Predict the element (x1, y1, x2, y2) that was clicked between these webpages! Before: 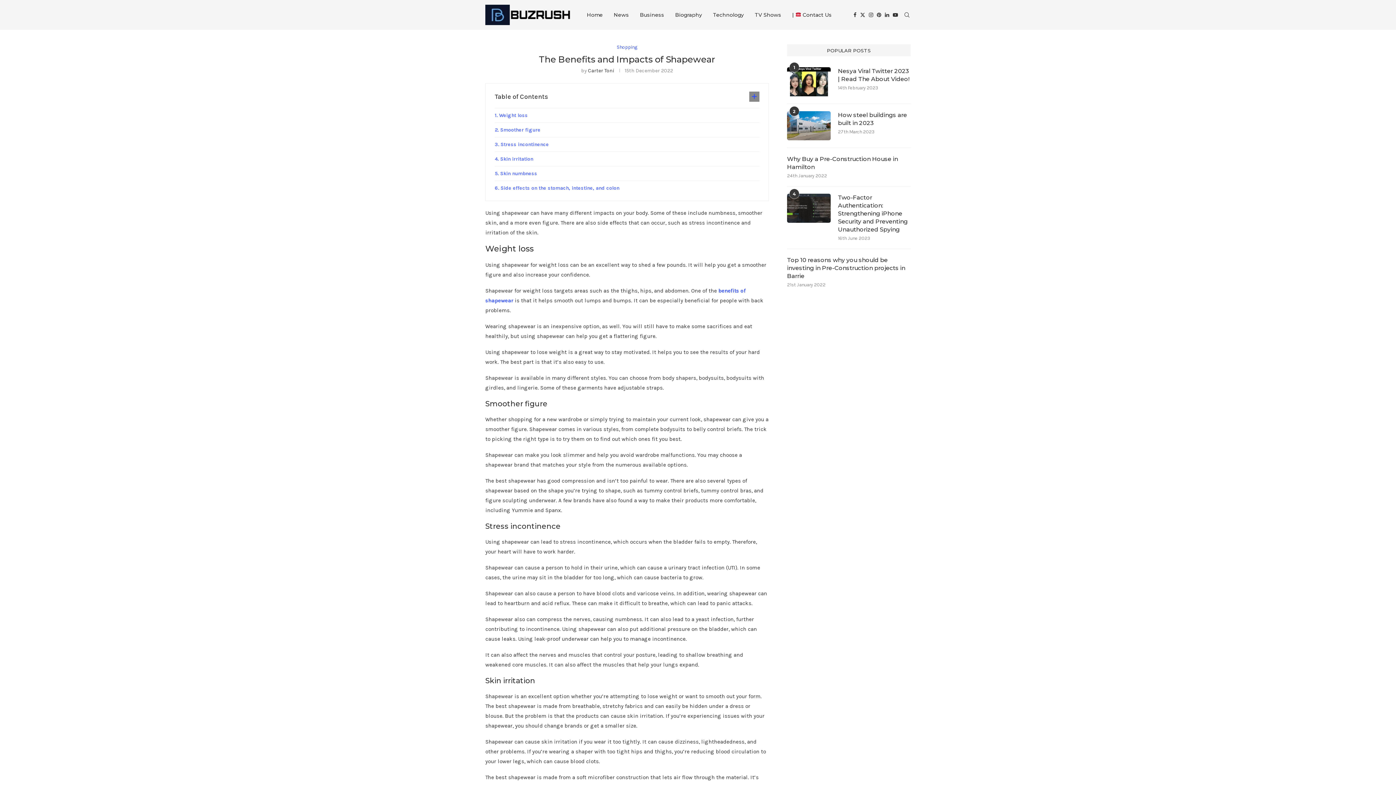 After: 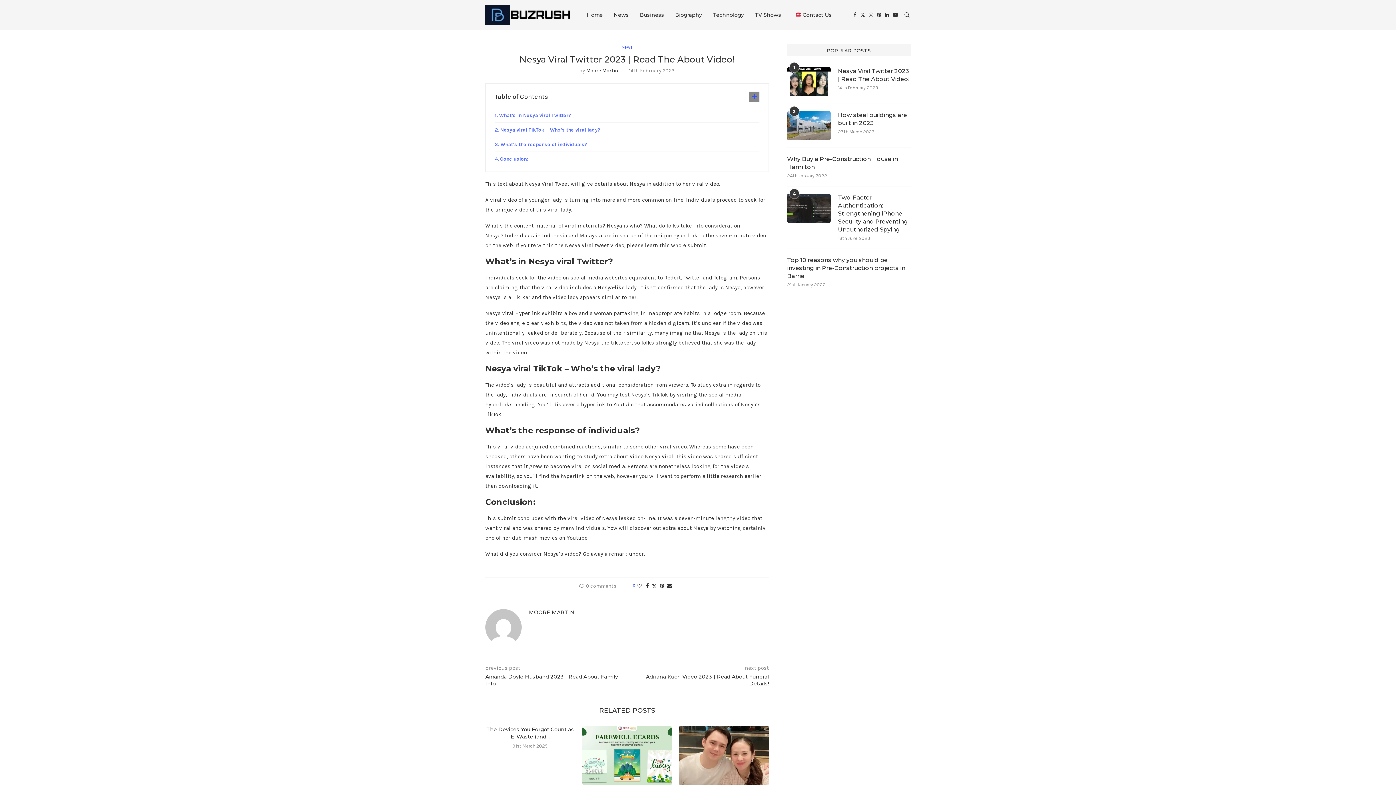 Action: bbox: (787, 67, 830, 96)